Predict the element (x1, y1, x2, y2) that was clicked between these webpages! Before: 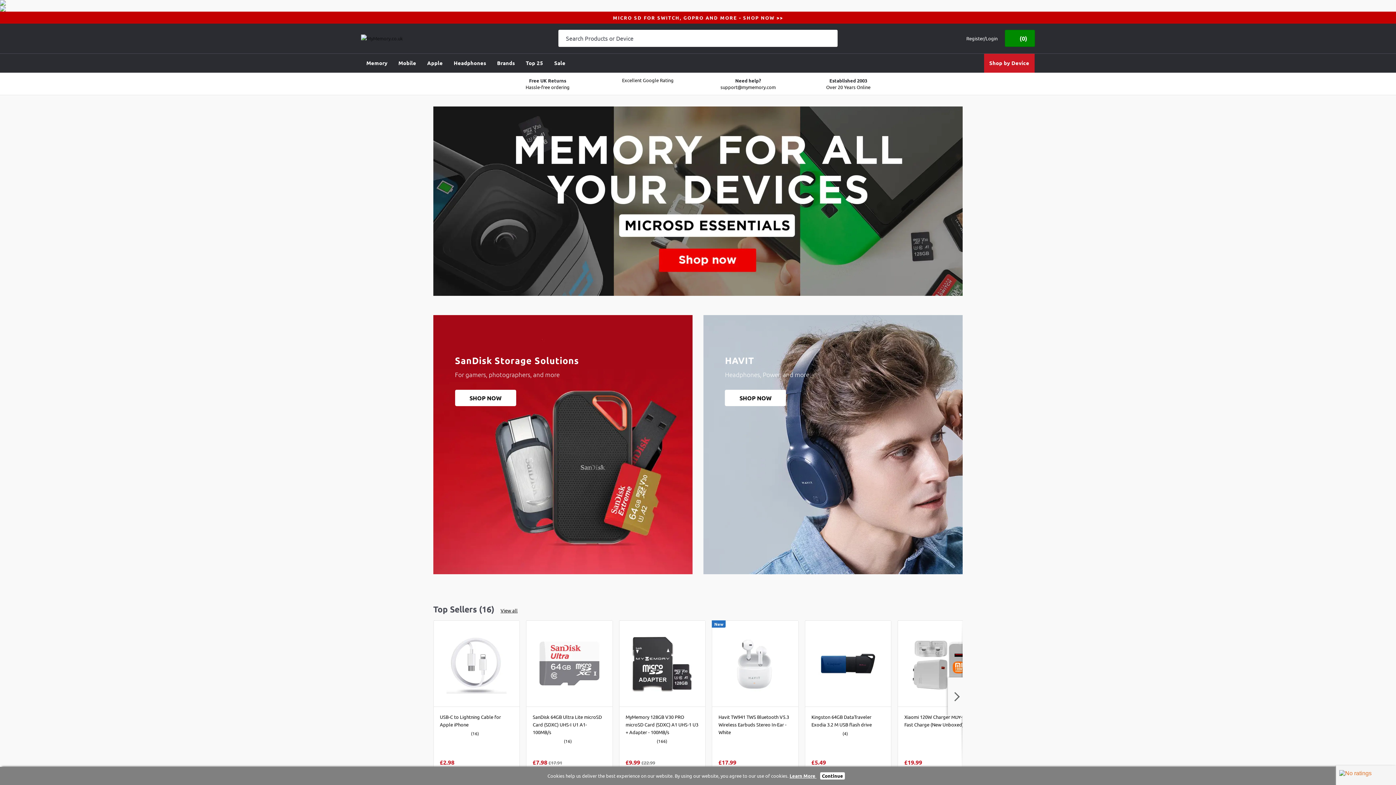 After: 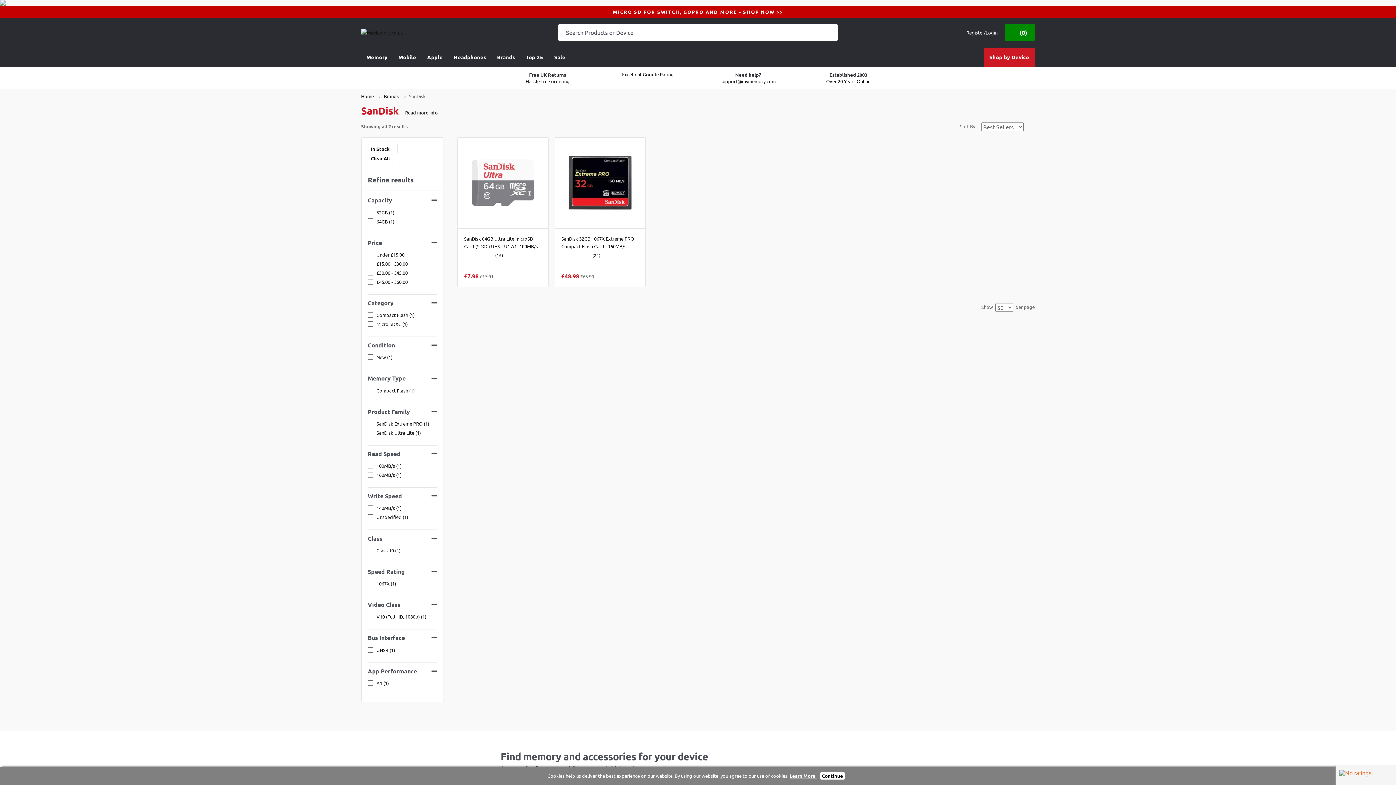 Action: bbox: (433, 315, 692, 574)